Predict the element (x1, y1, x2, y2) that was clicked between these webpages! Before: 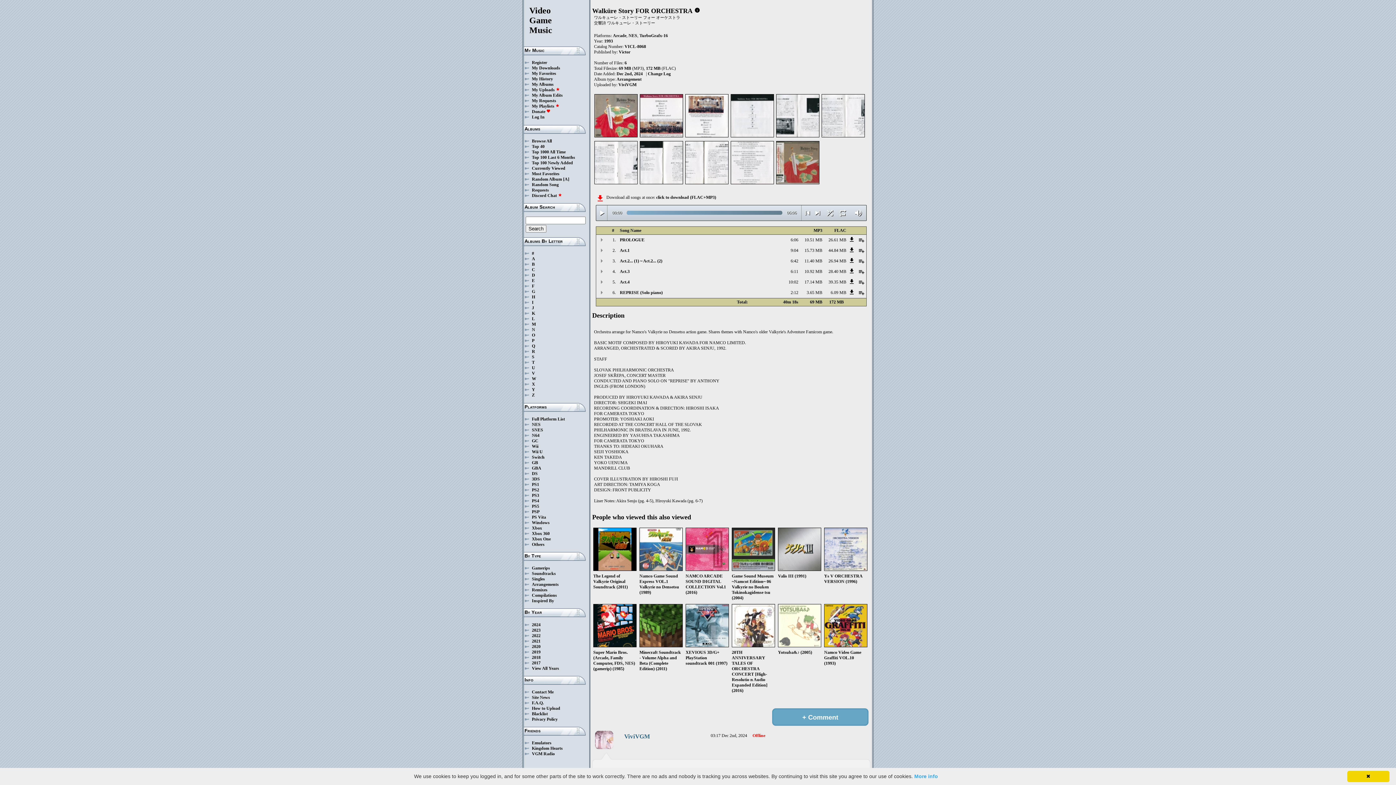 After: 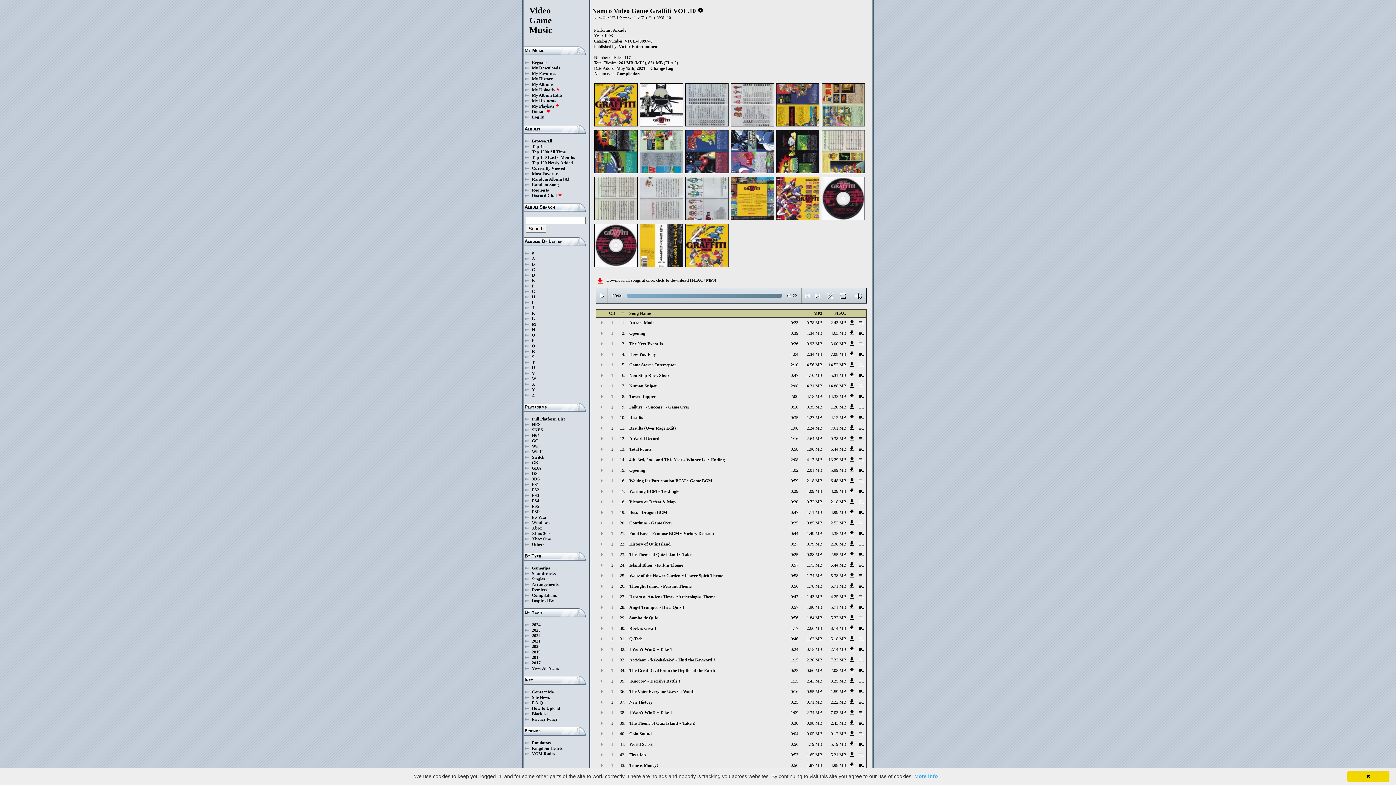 Action: label: Namco Video Game Graffiti VOL.10 (1993) bbox: (824, 643, 869, 666)